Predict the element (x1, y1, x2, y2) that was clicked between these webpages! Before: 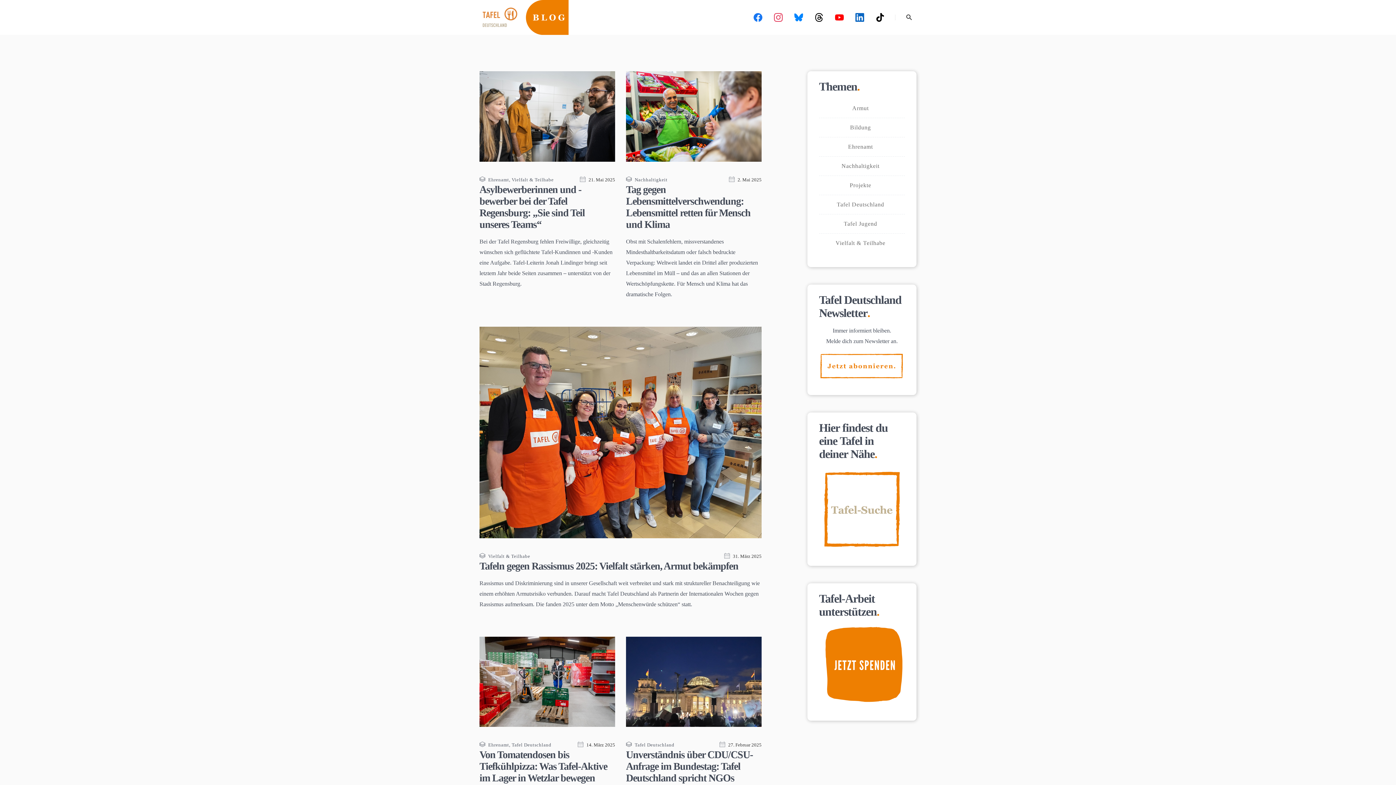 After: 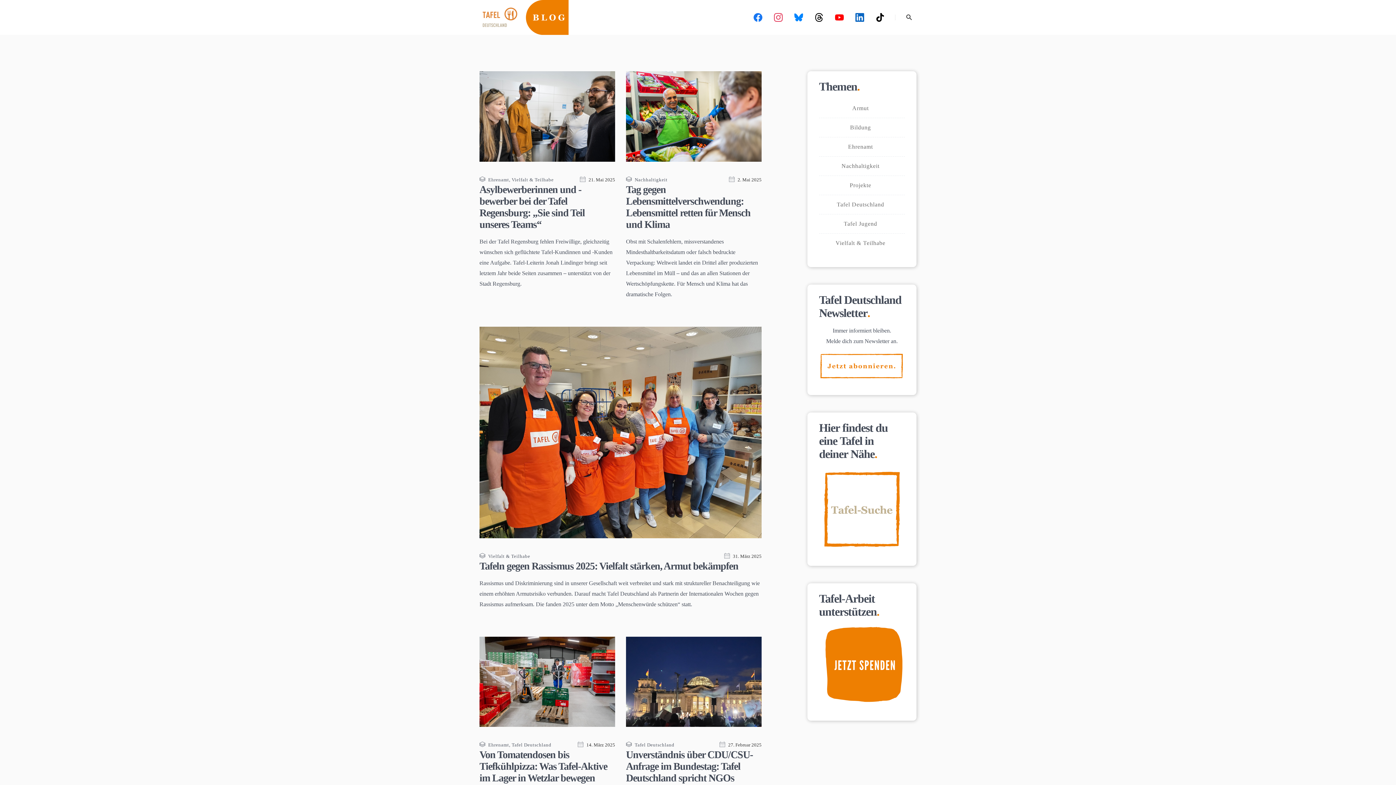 Action: bbox: (479, 0, 568, 34)